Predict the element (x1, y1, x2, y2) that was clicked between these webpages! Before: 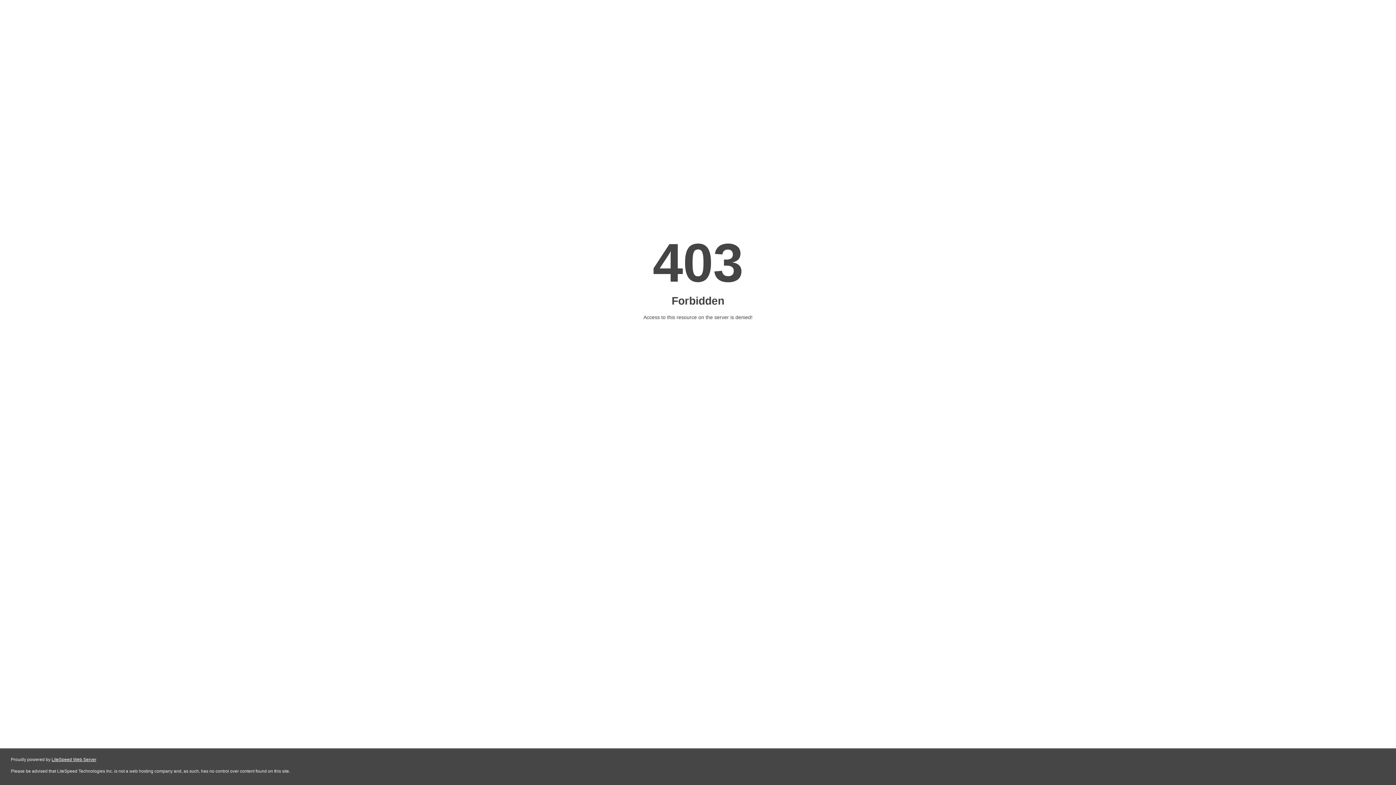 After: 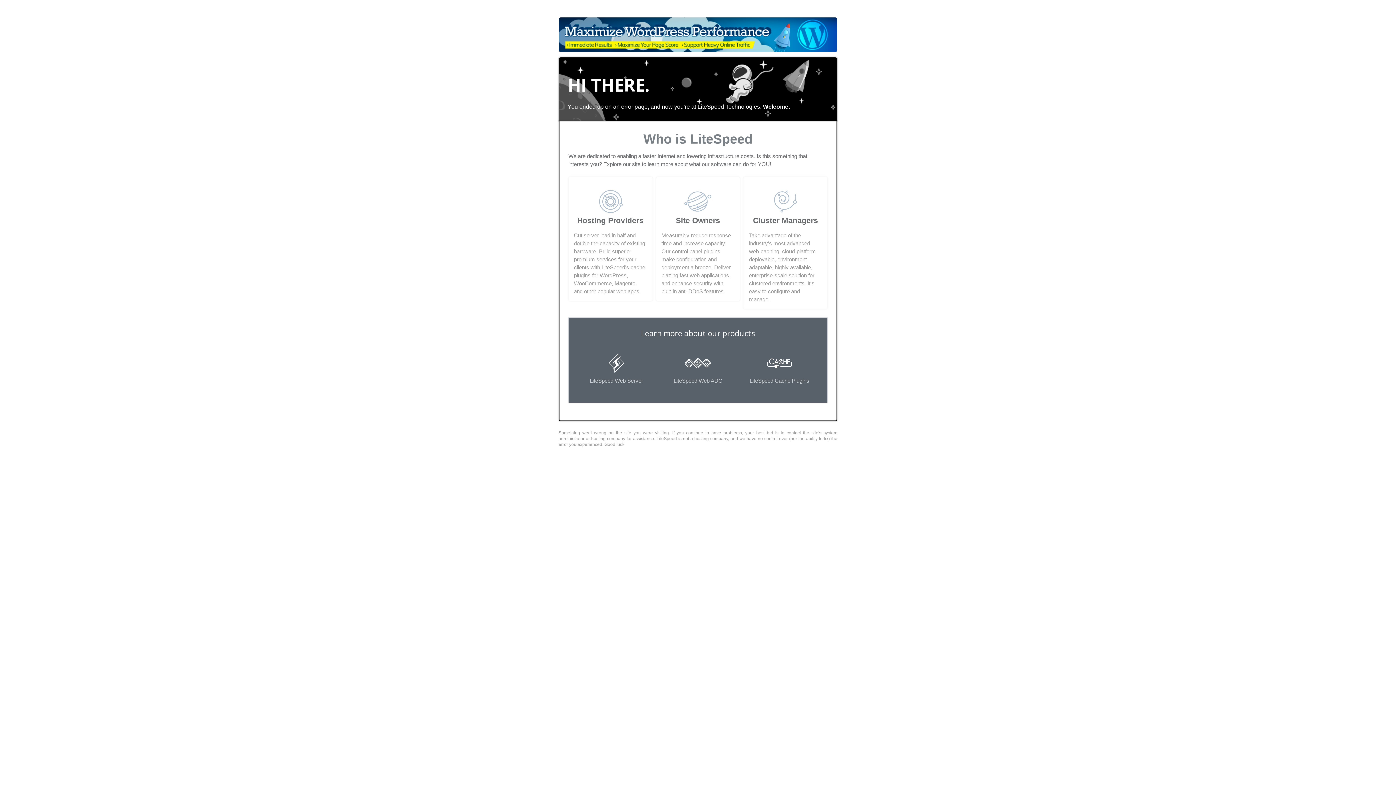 Action: bbox: (51, 757, 96, 762) label: LiteSpeed Web Server